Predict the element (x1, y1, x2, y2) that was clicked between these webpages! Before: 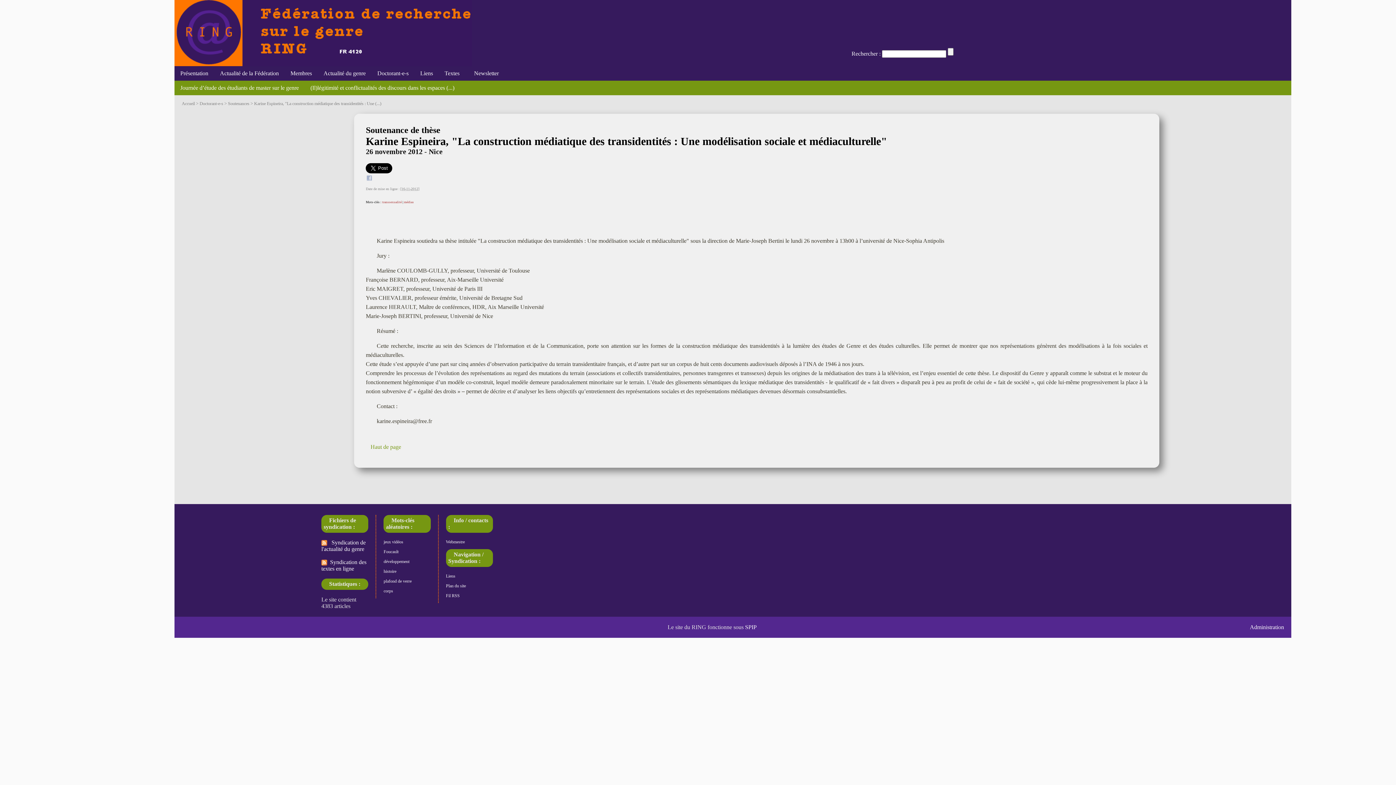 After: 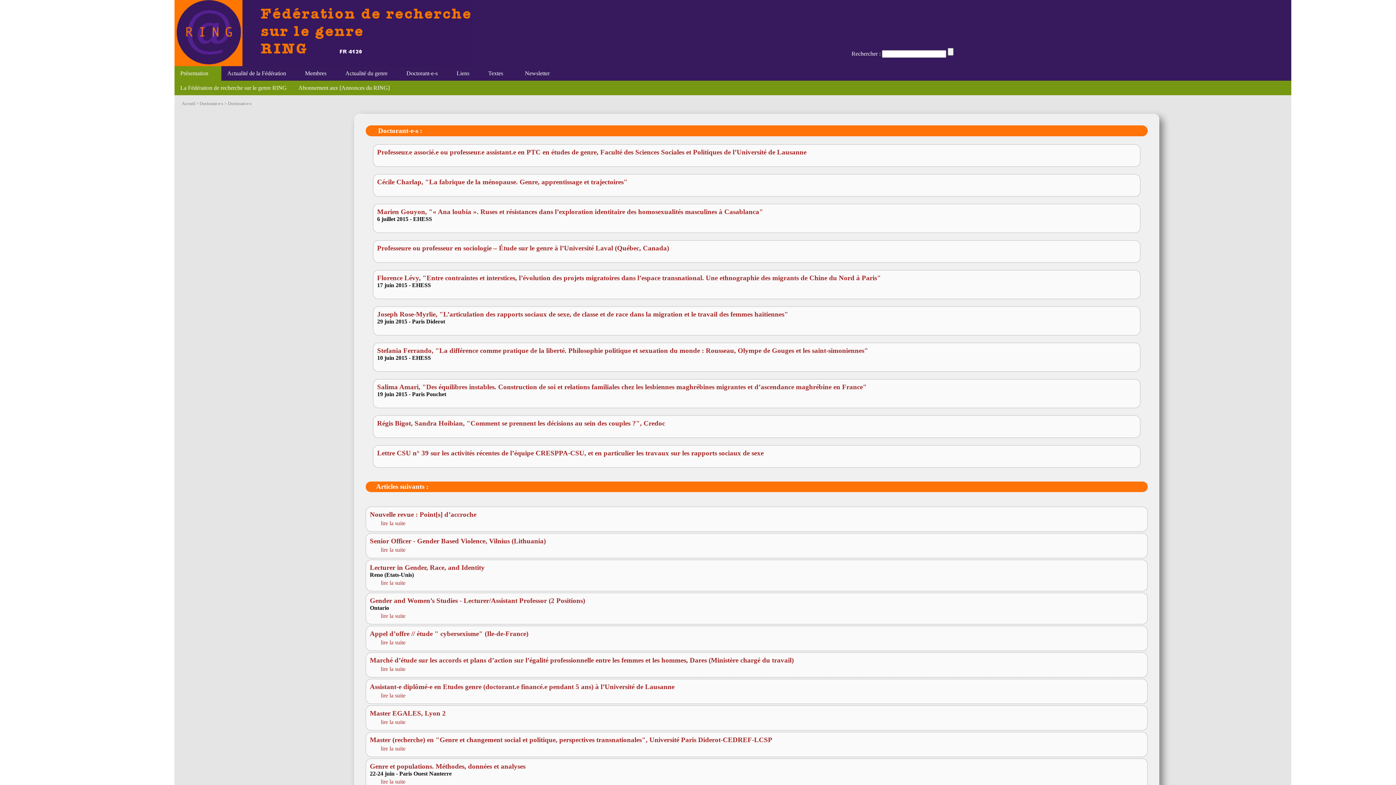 Action: label: Doctorant-e-s bbox: (199, 101, 223, 106)